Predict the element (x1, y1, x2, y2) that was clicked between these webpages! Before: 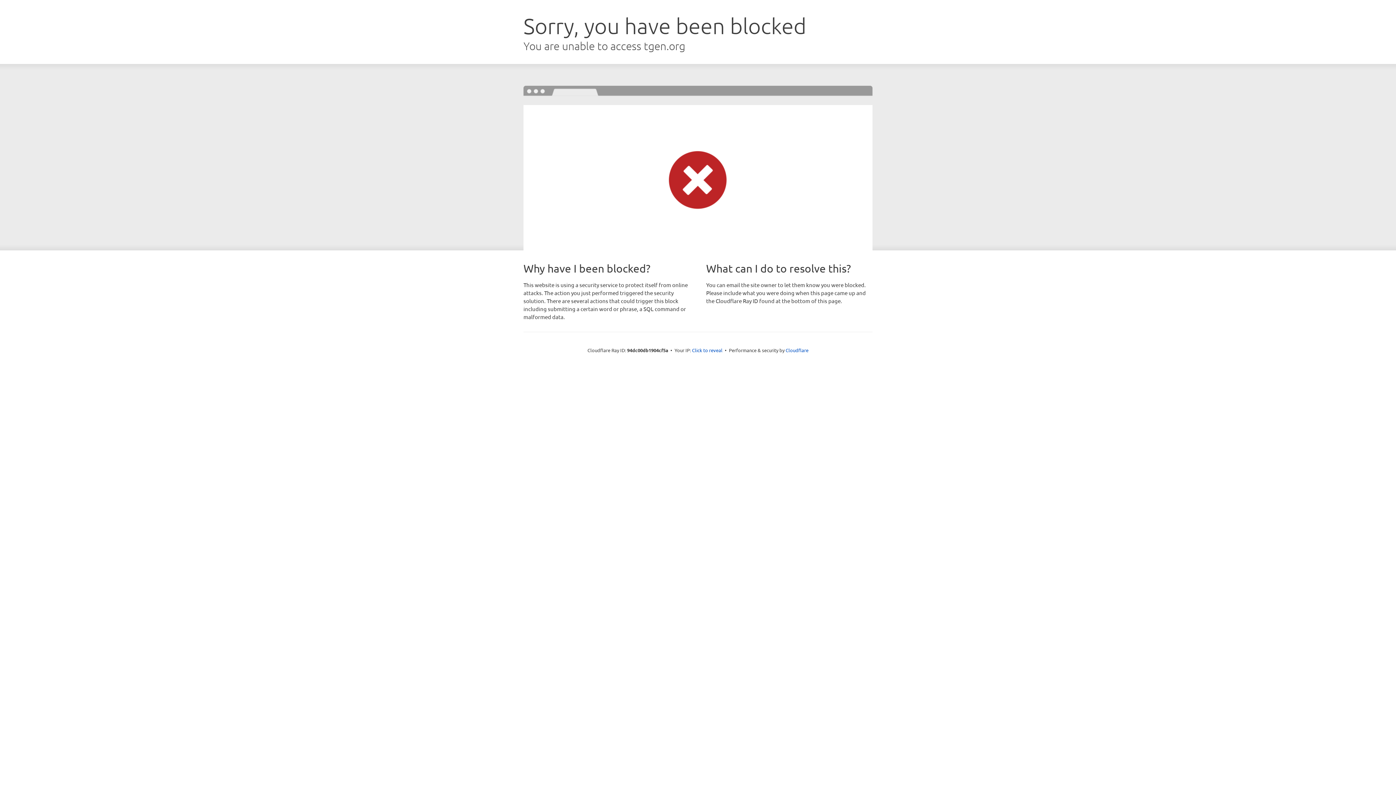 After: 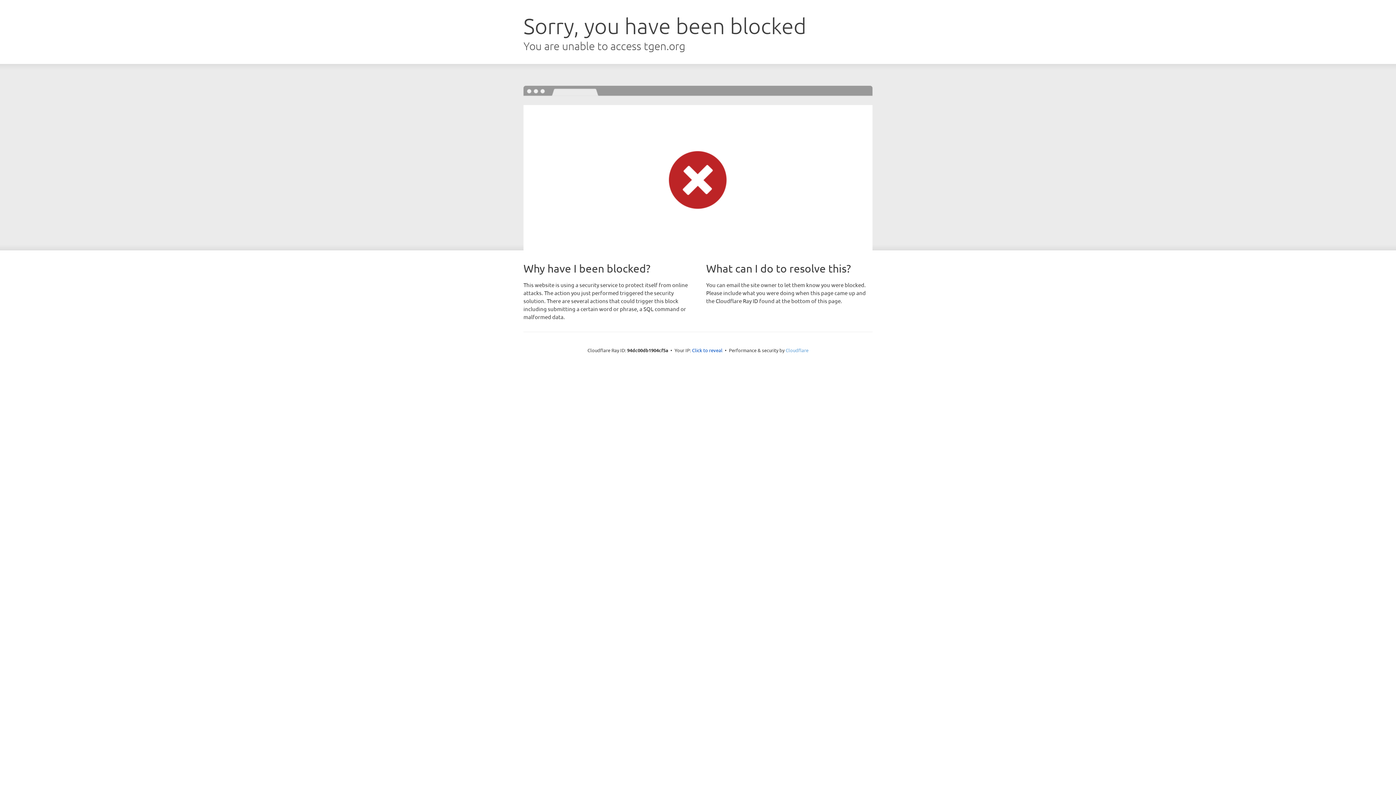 Action: bbox: (785, 347, 808, 353) label: Cloudflare